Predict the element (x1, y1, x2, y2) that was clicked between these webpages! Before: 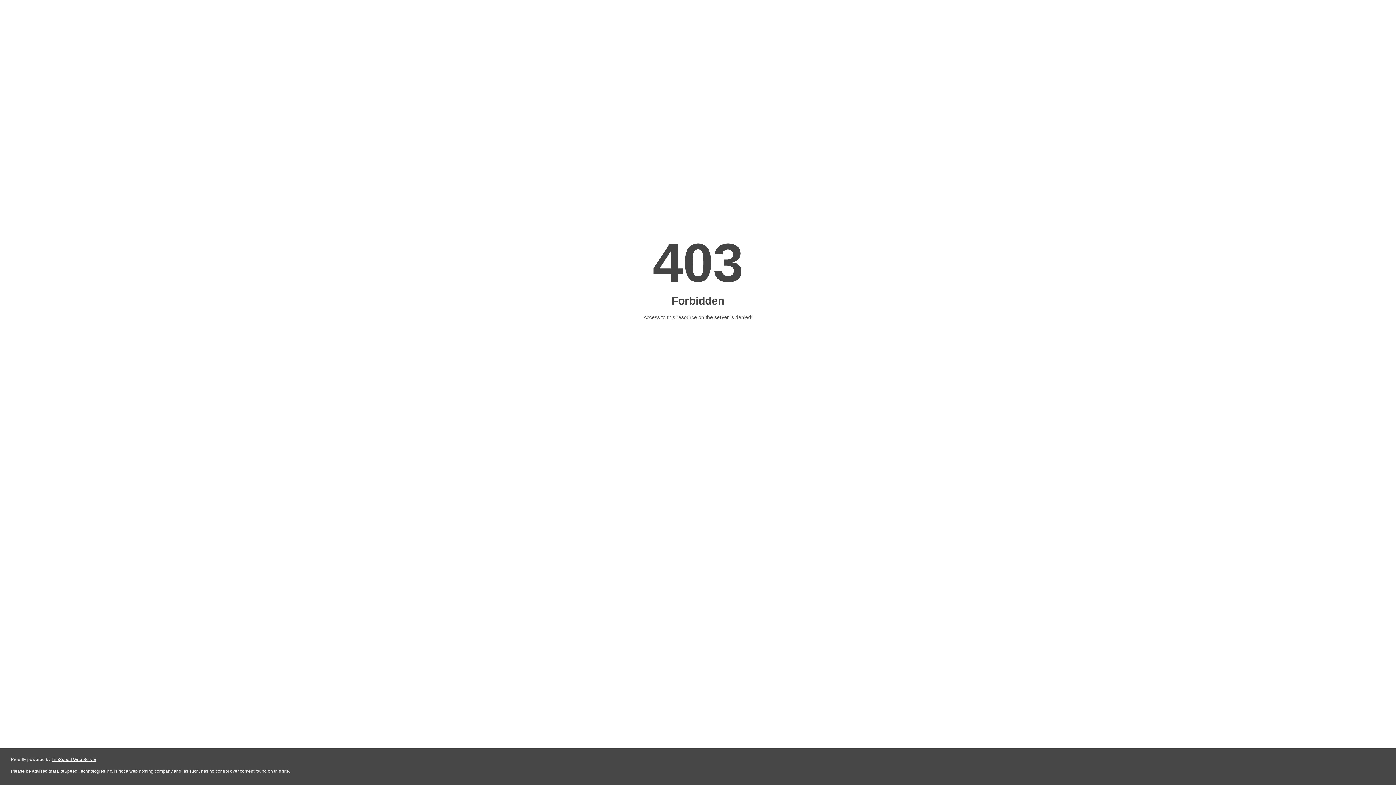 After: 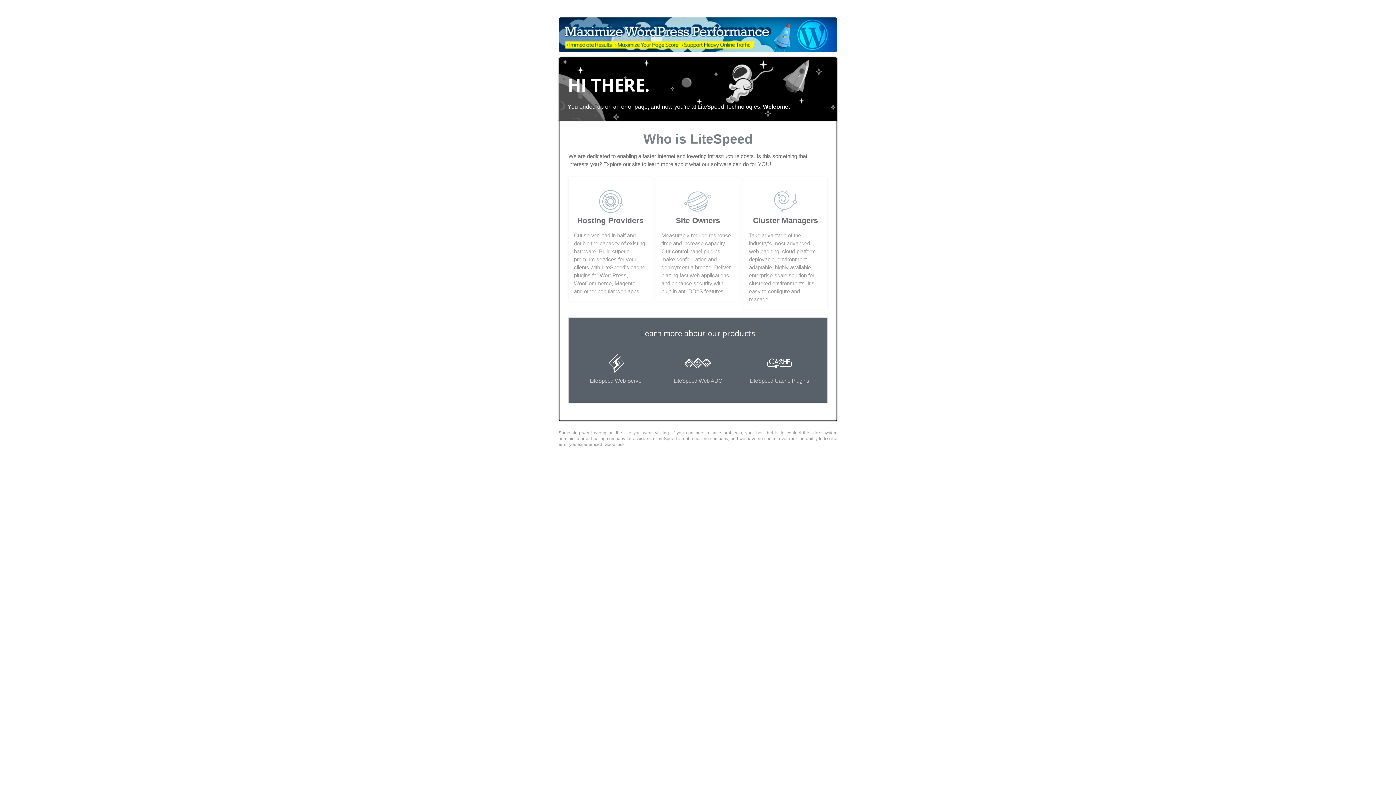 Action: bbox: (51, 757, 96, 762) label: LiteSpeed Web Server